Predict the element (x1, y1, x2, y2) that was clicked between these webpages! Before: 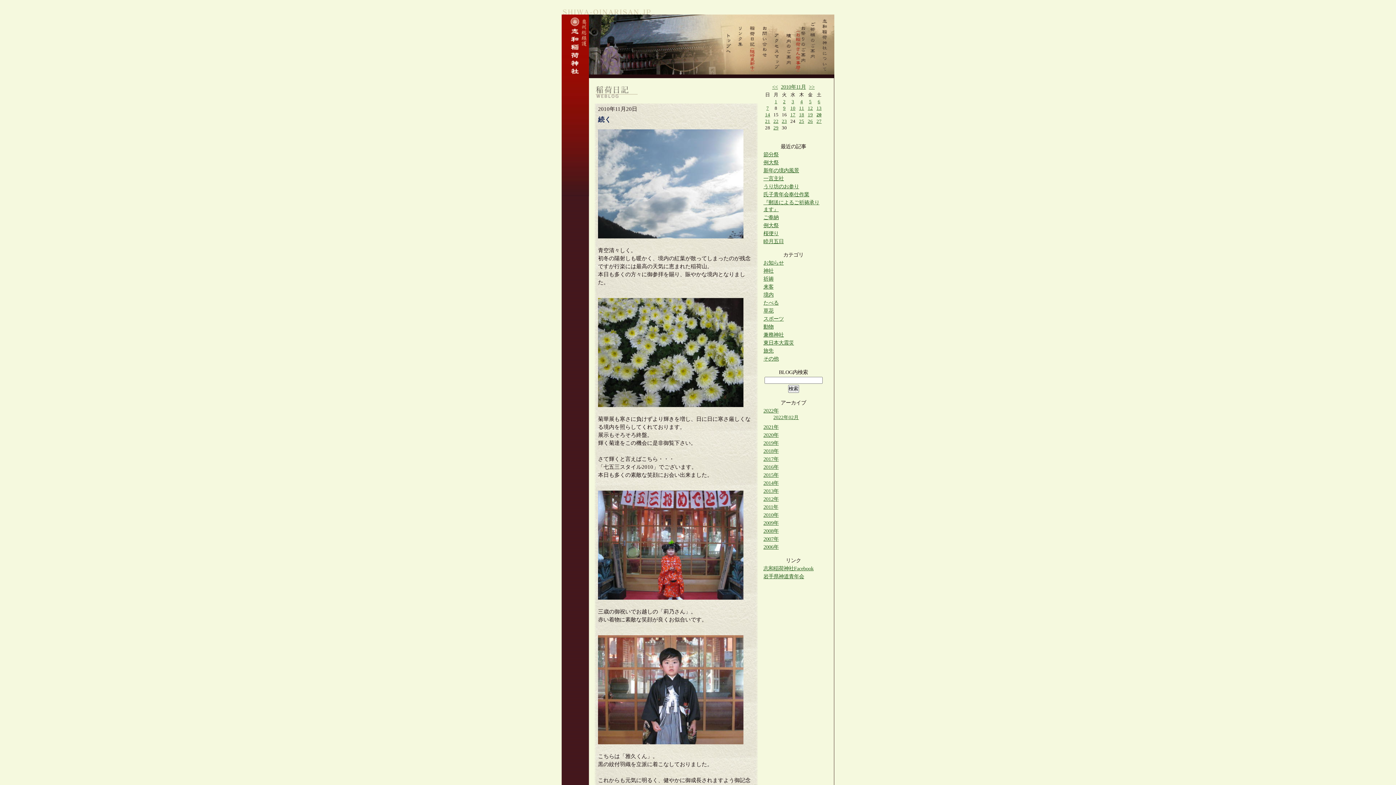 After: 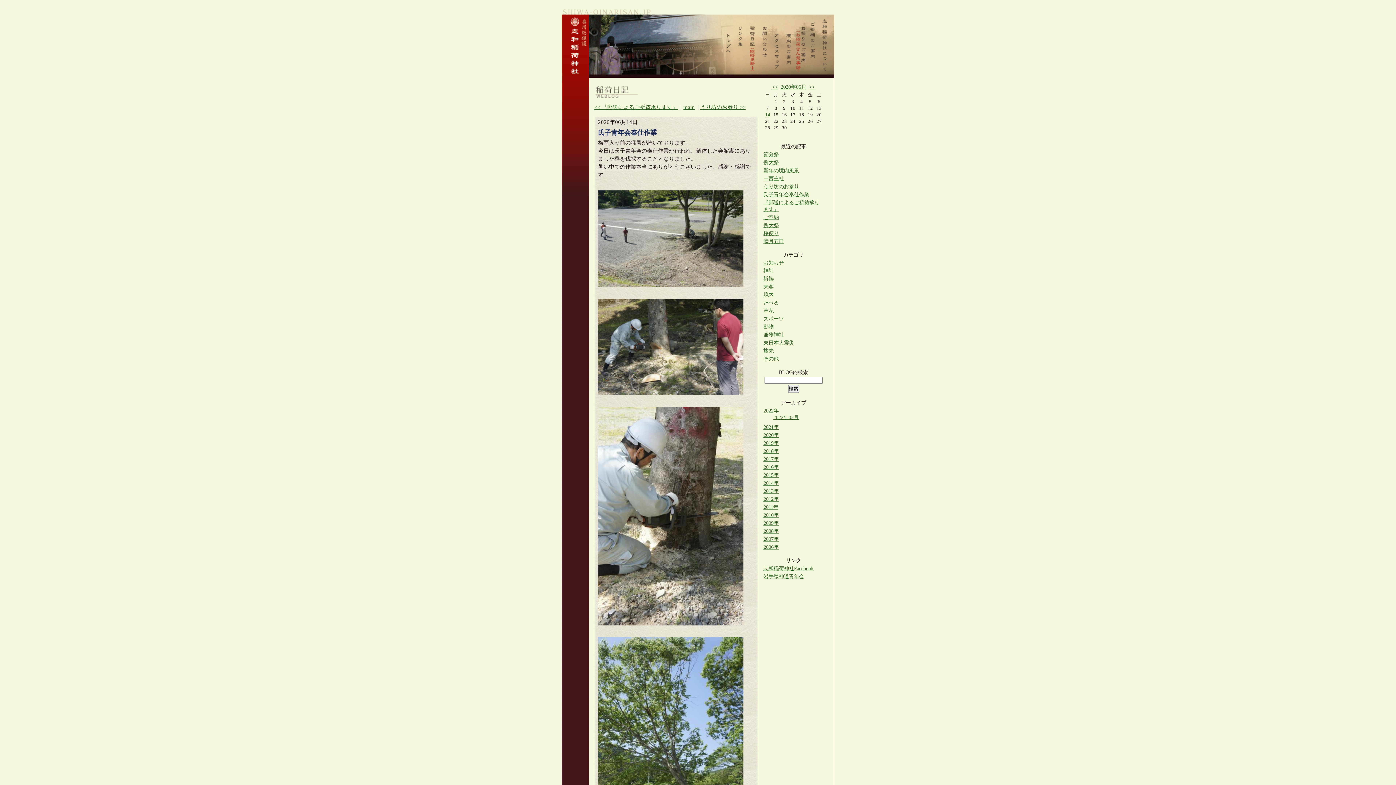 Action: label: 氏子青年会奉仕作業 bbox: (763, 191, 809, 197)